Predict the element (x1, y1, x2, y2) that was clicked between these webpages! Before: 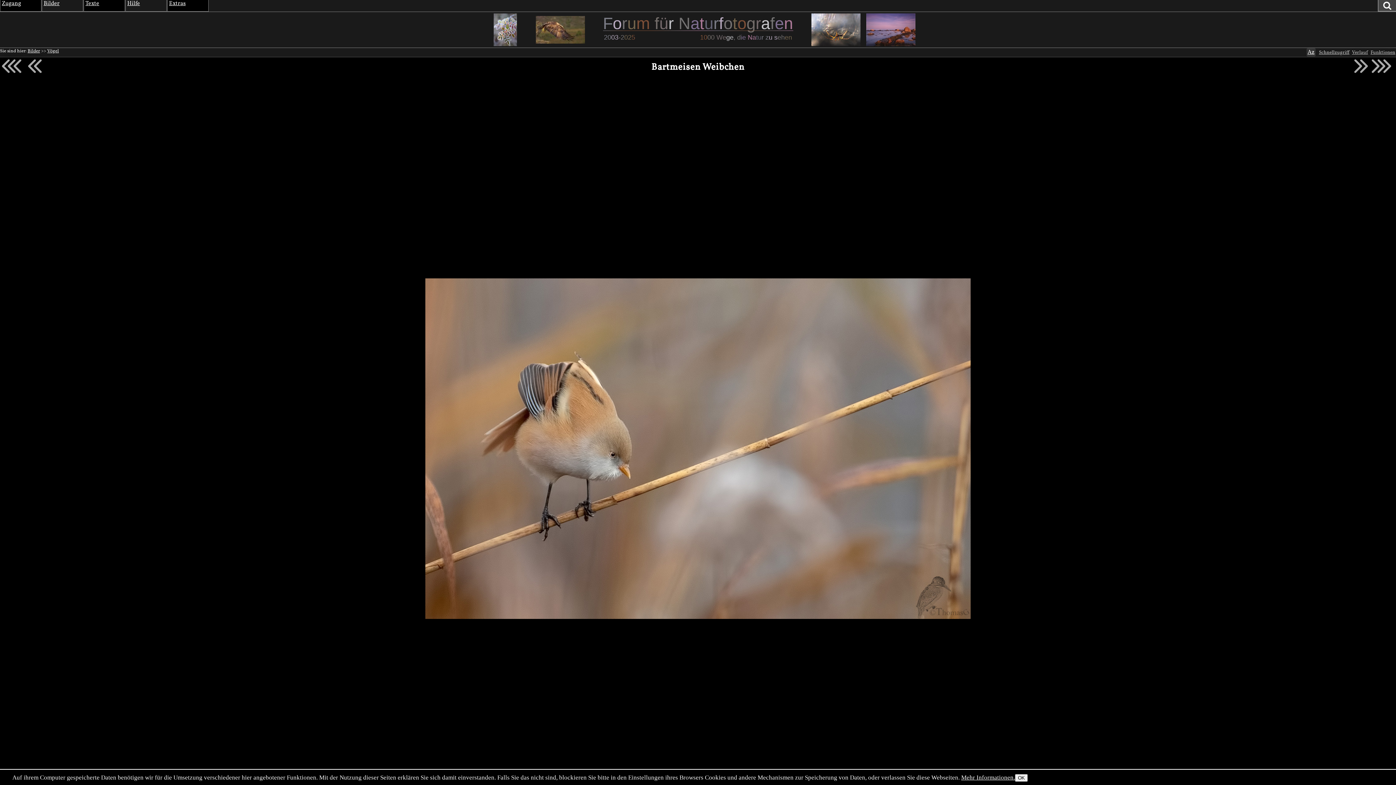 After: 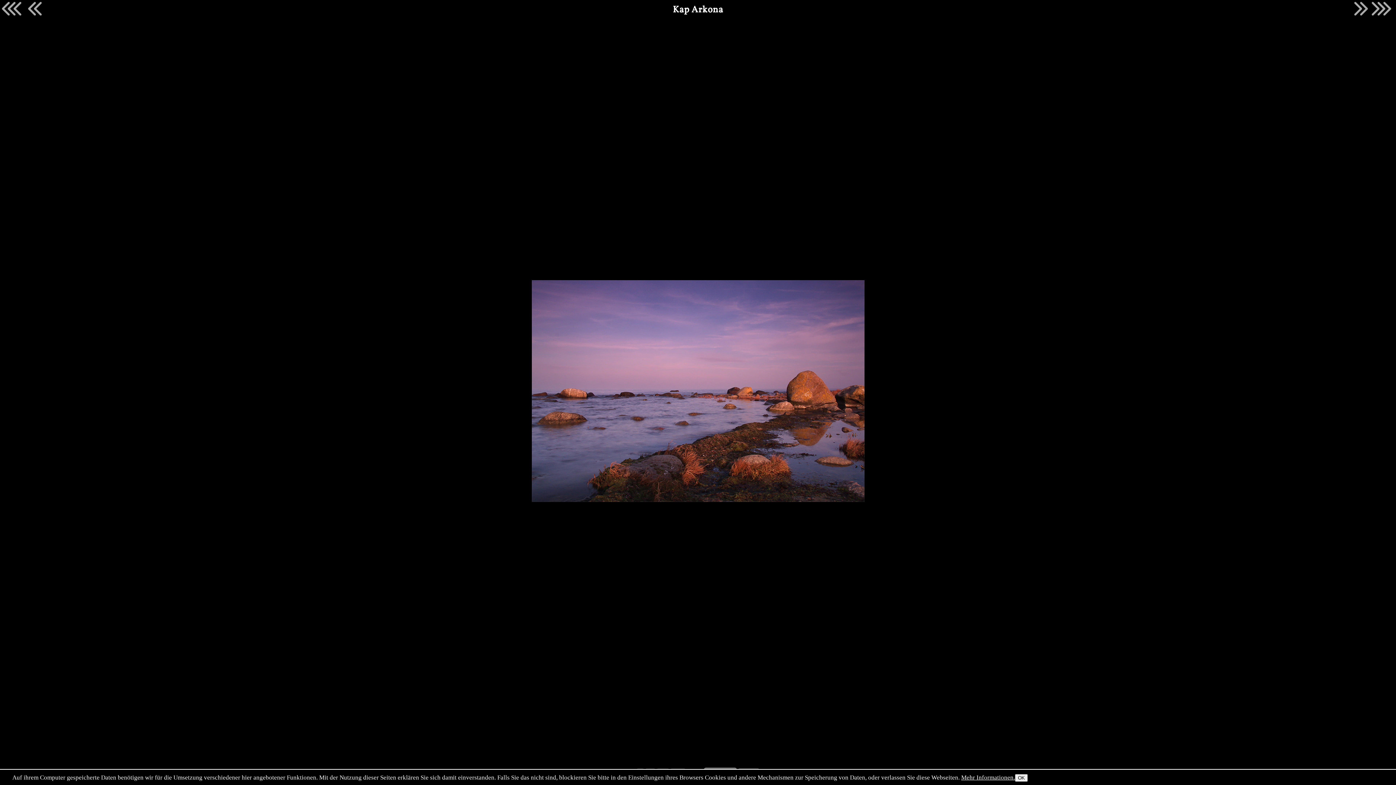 Action: bbox: (863, 13, 918, 46)